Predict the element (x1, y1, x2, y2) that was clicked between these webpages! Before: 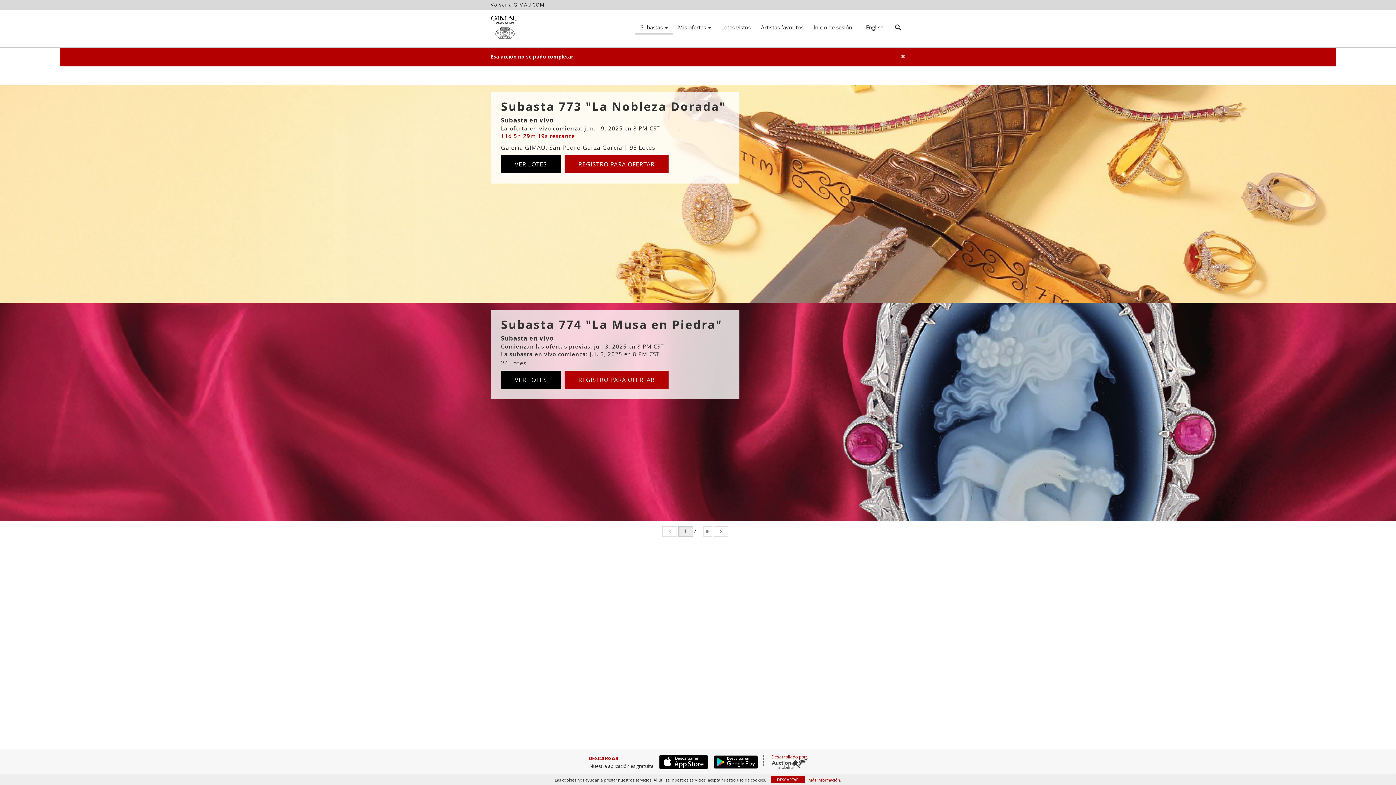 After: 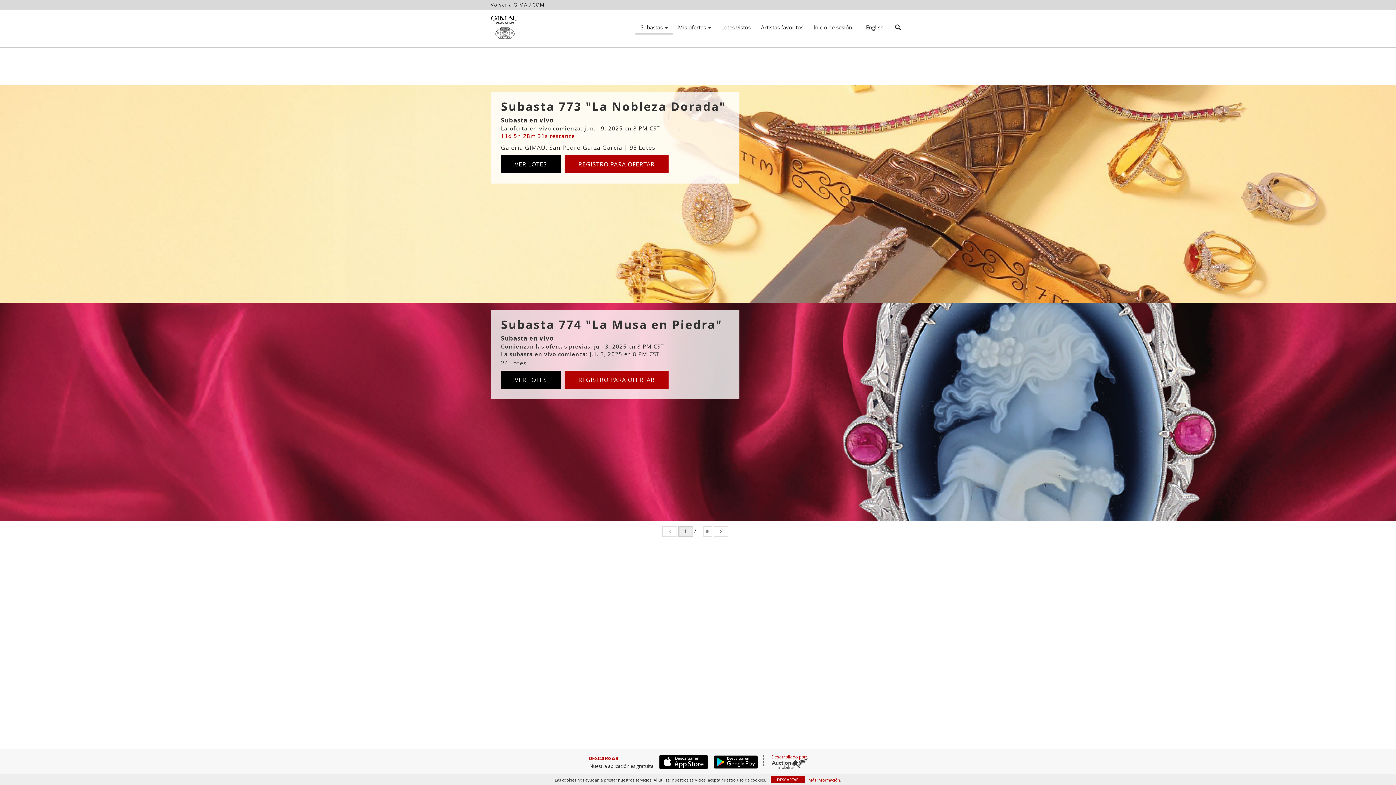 Action: bbox: (901, 52, 905, 60) label: ×
Close